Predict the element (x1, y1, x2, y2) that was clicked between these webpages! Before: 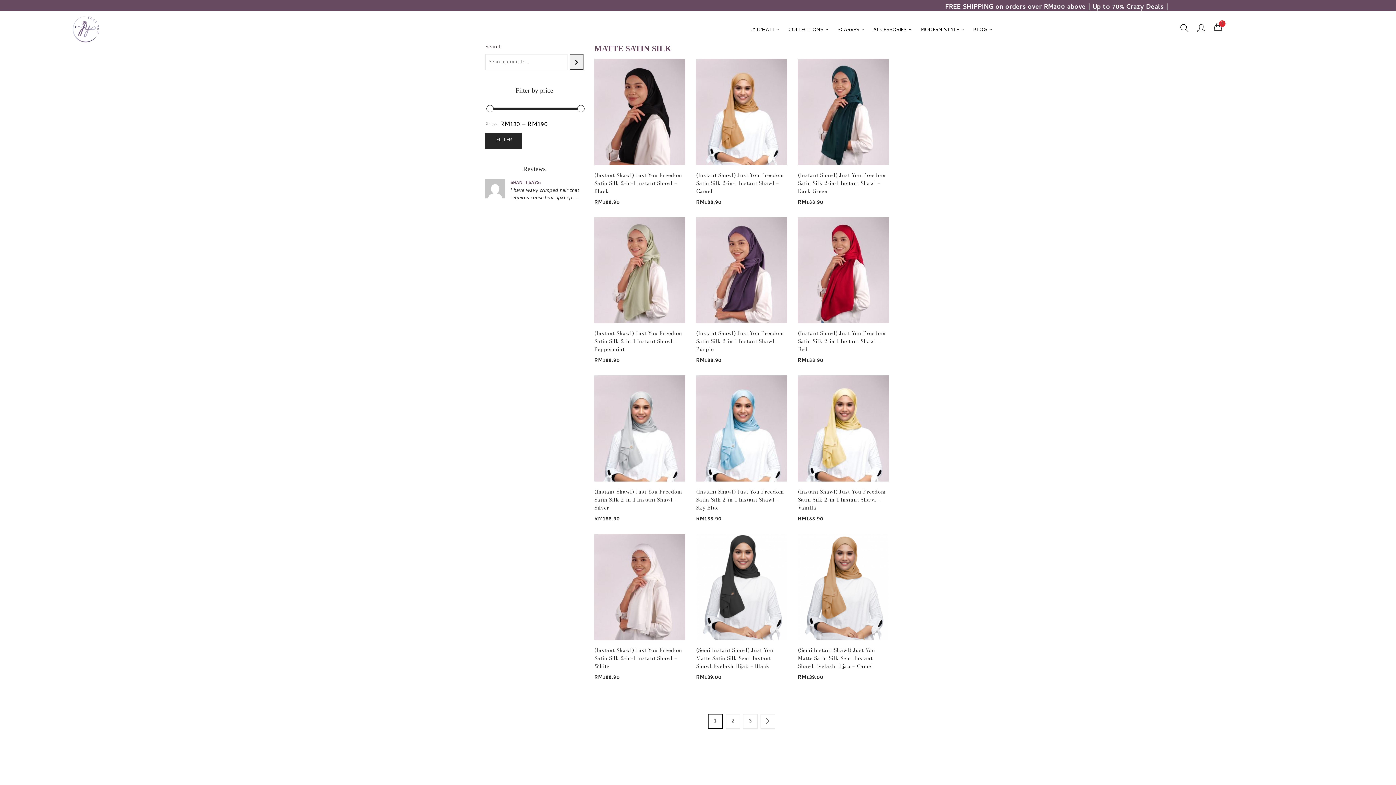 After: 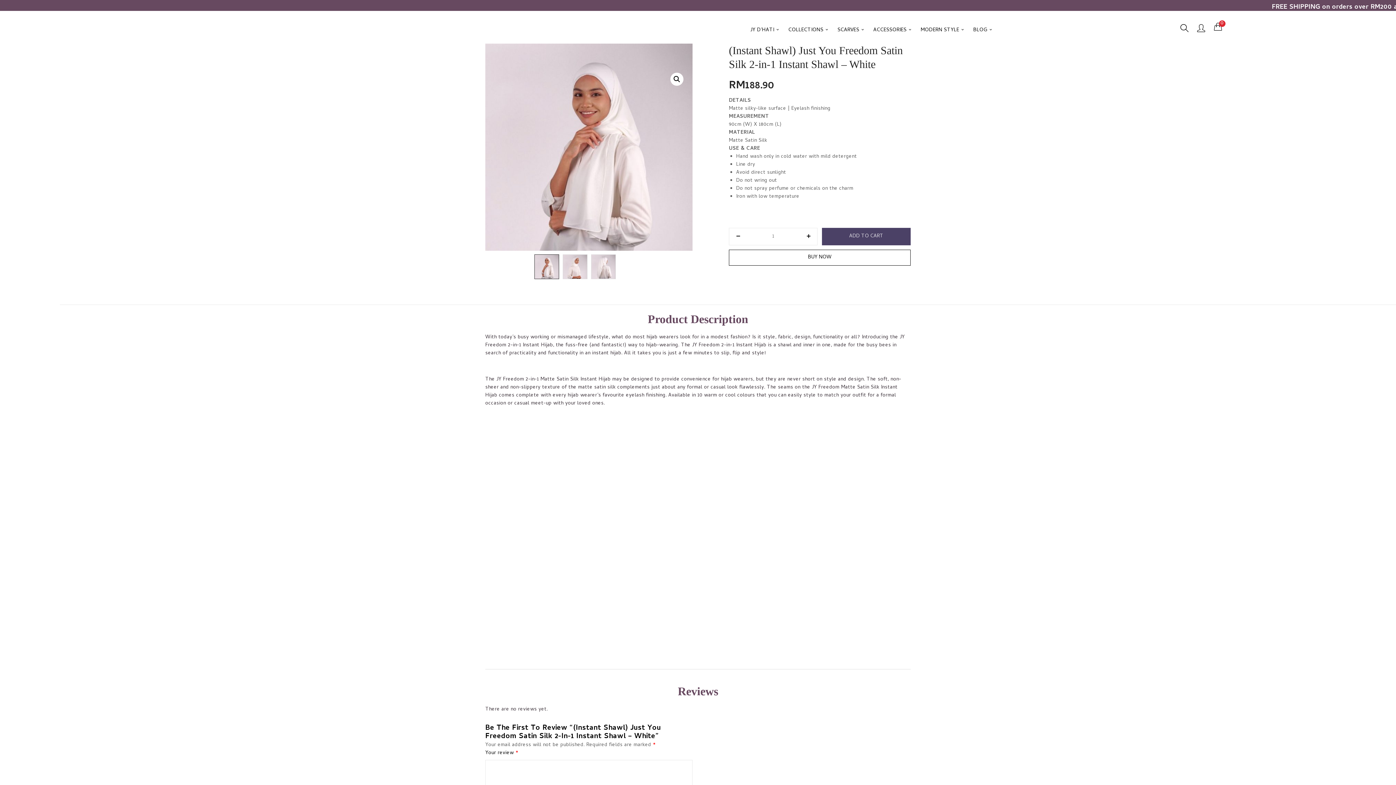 Action: bbox: (594, 534, 685, 640)